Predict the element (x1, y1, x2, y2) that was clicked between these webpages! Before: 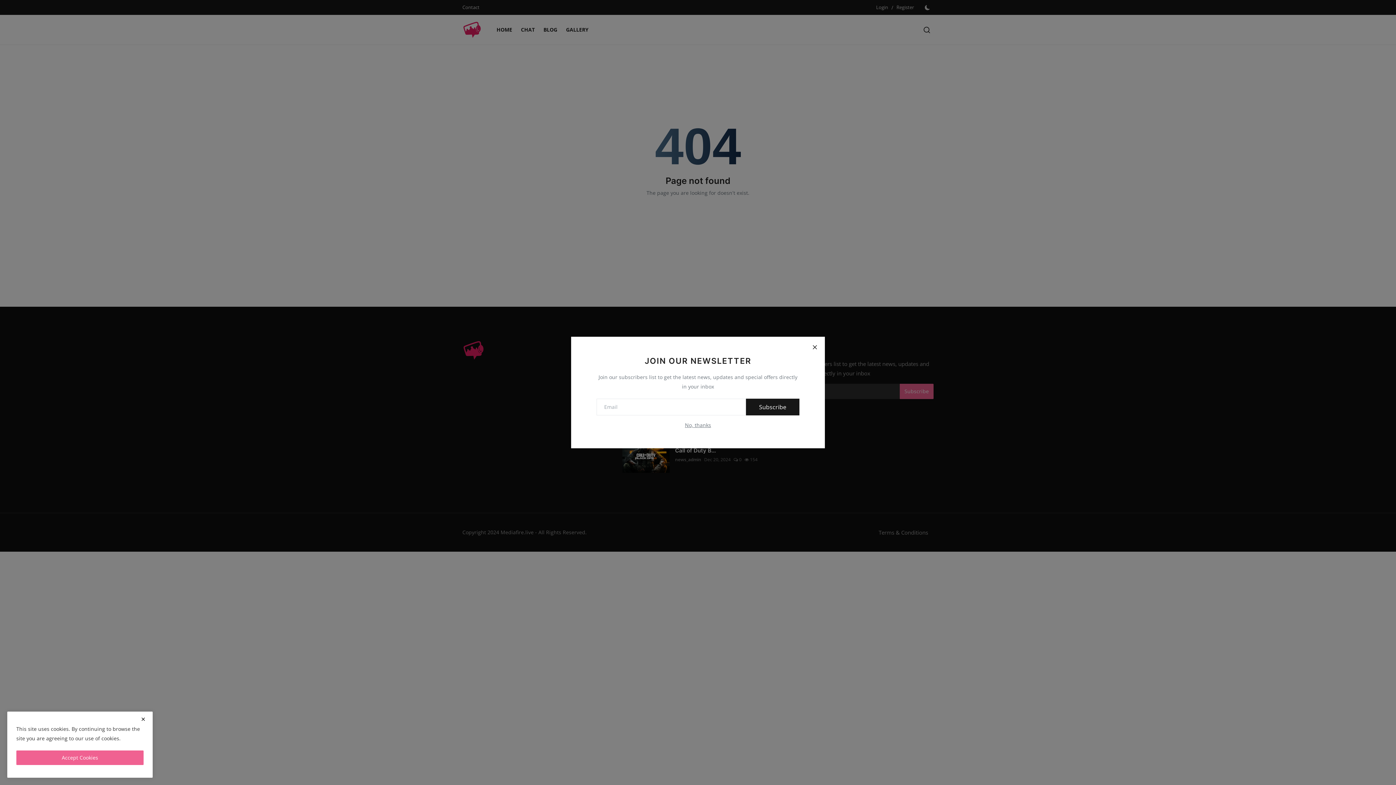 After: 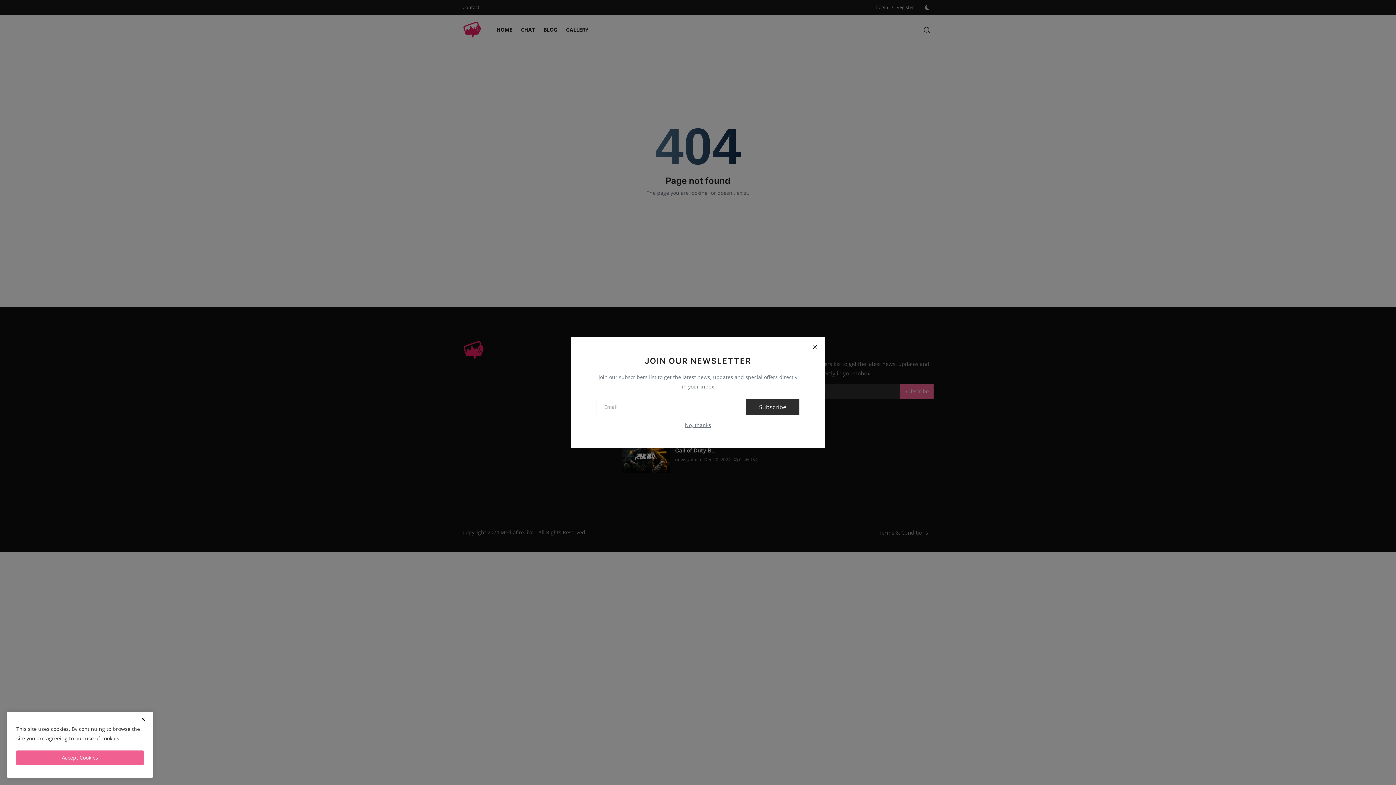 Action: bbox: (746, 398, 799, 415) label: Subscribe